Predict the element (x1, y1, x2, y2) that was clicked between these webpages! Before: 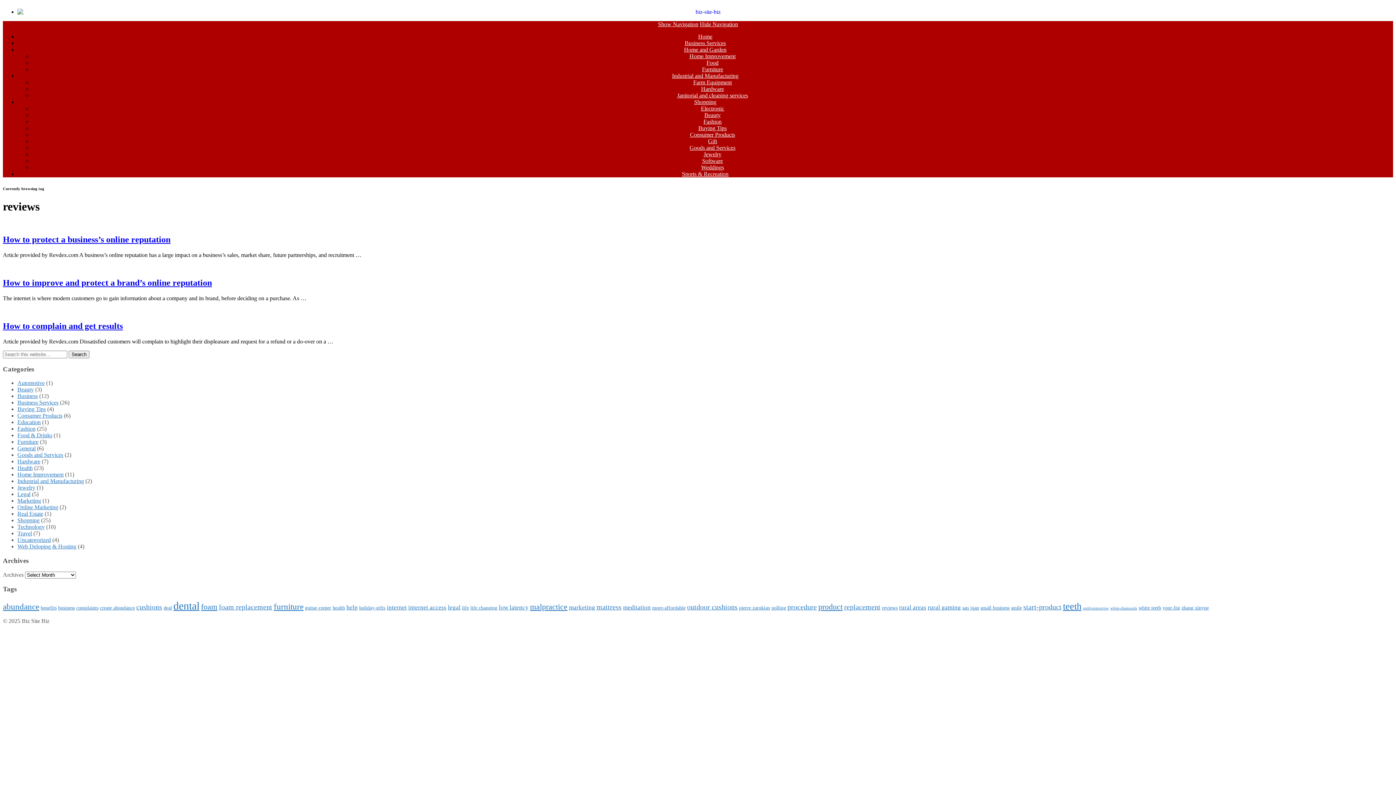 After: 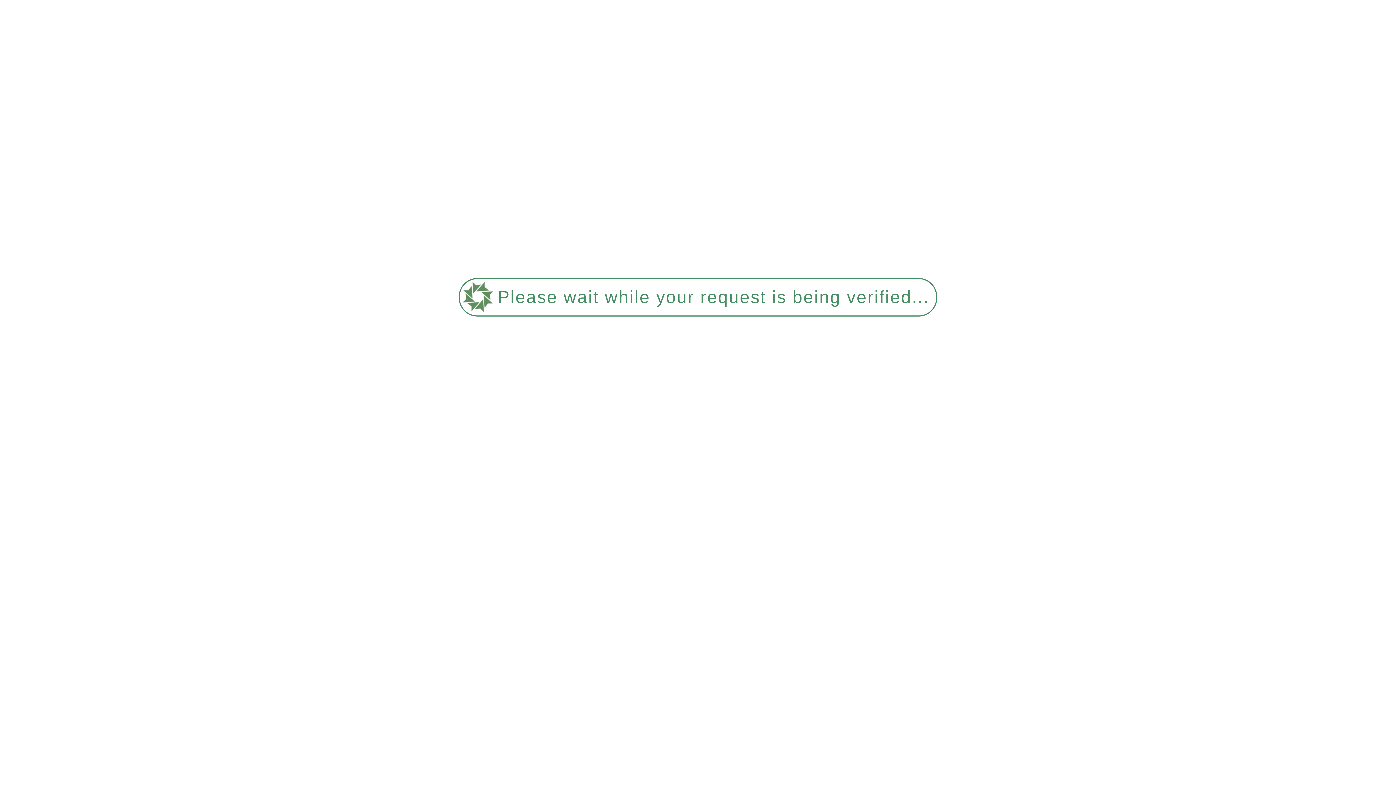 Action: label: deal (3 items) bbox: (163, 605, 172, 610)